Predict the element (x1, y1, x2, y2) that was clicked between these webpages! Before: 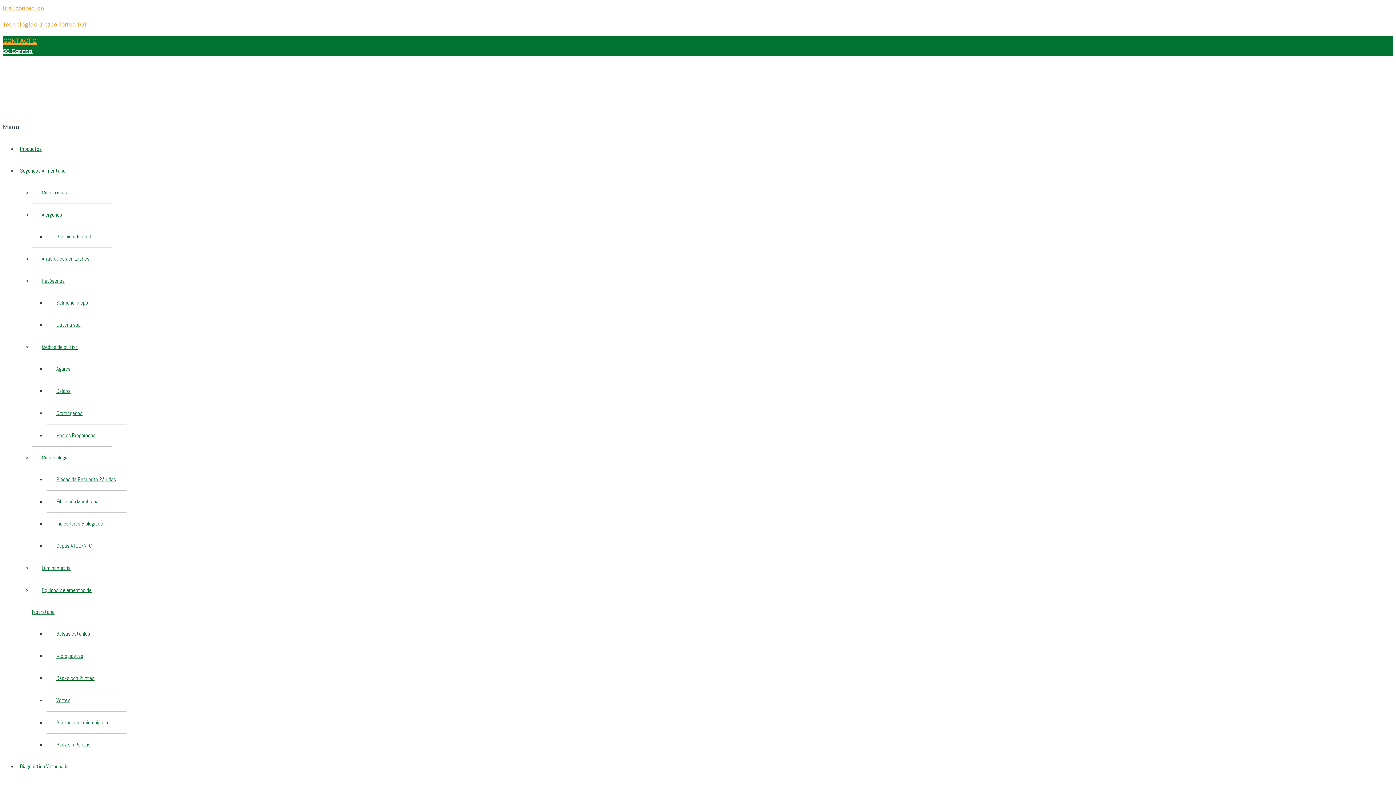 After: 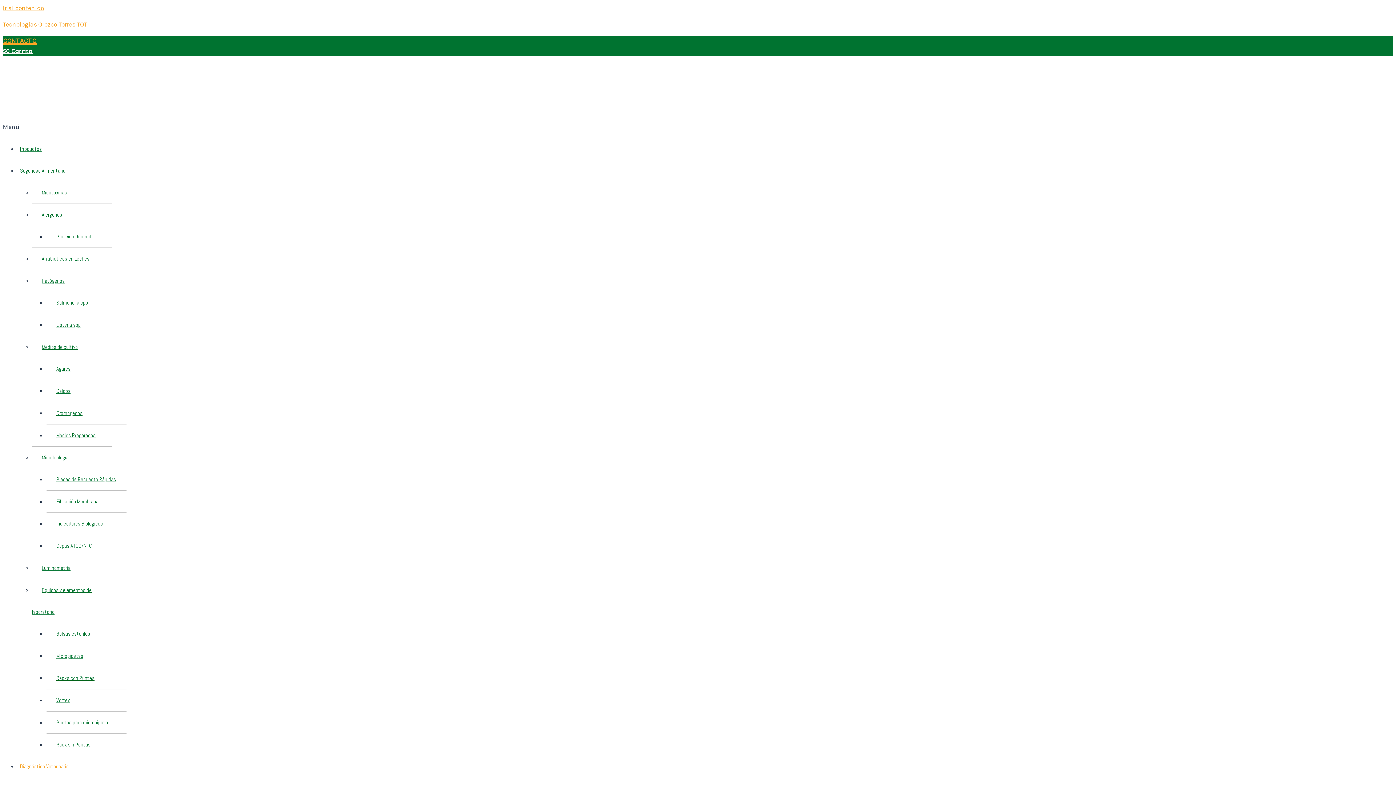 Action: label: Diagnóstico Veterinario bbox: (17, 757, 71, 775)